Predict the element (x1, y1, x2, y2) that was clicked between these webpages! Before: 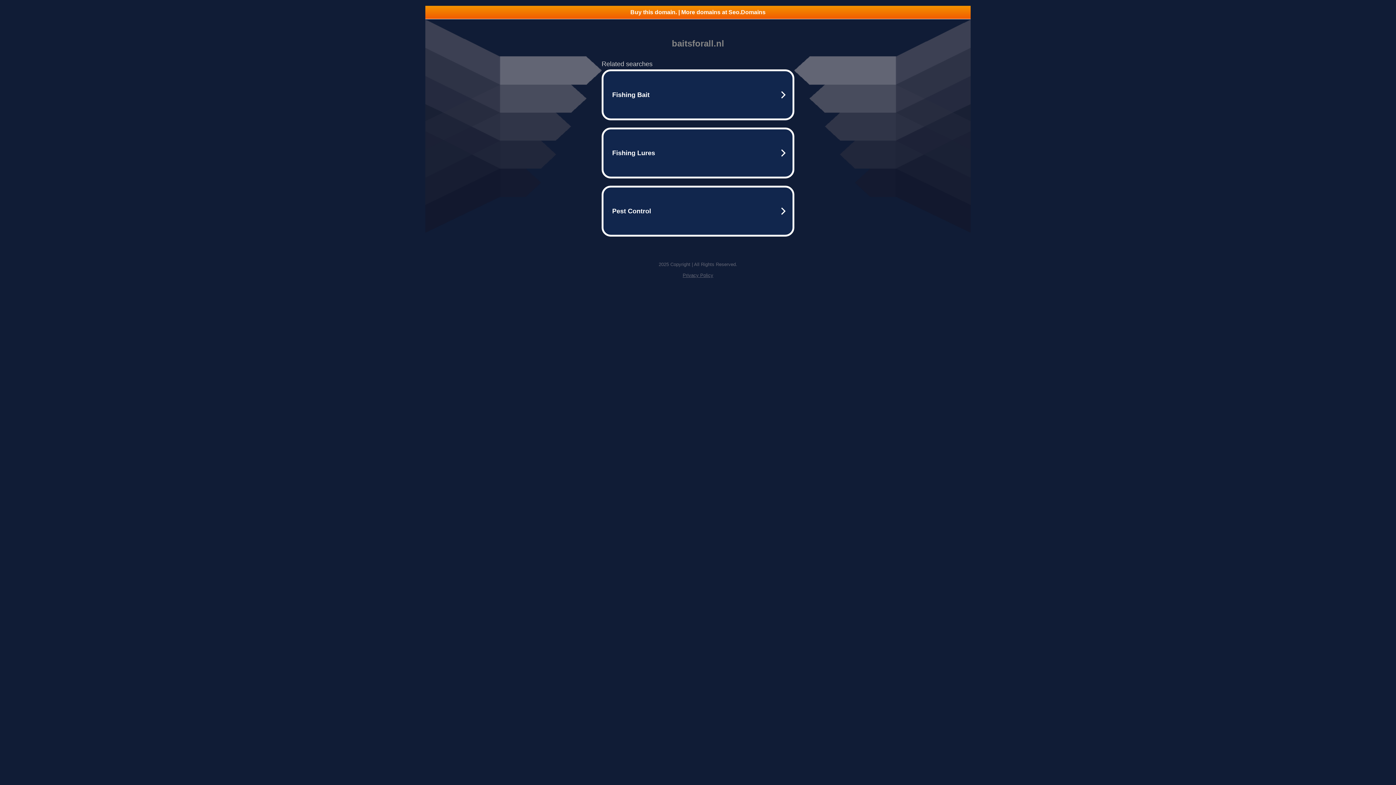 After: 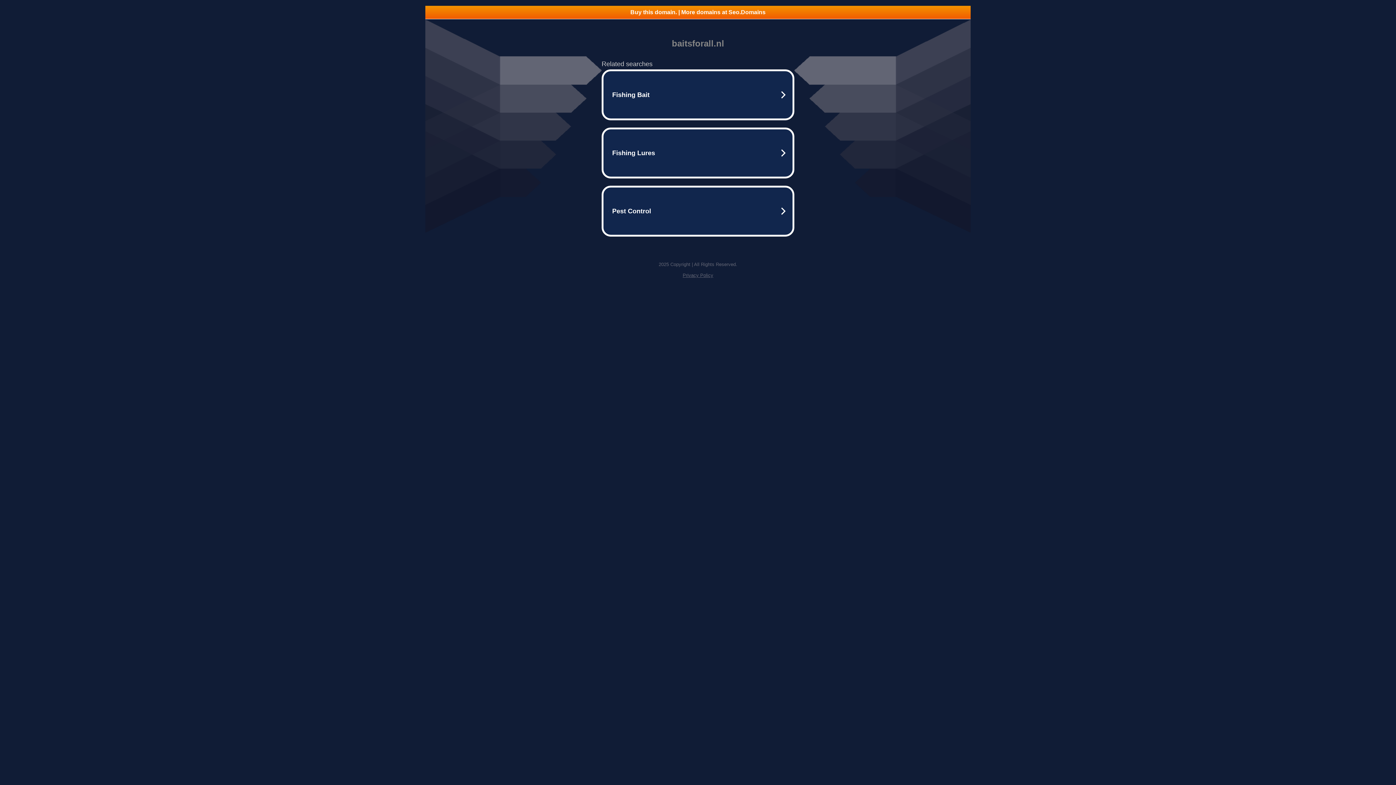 Action: bbox: (682, 272, 713, 278) label: Privacy Policy